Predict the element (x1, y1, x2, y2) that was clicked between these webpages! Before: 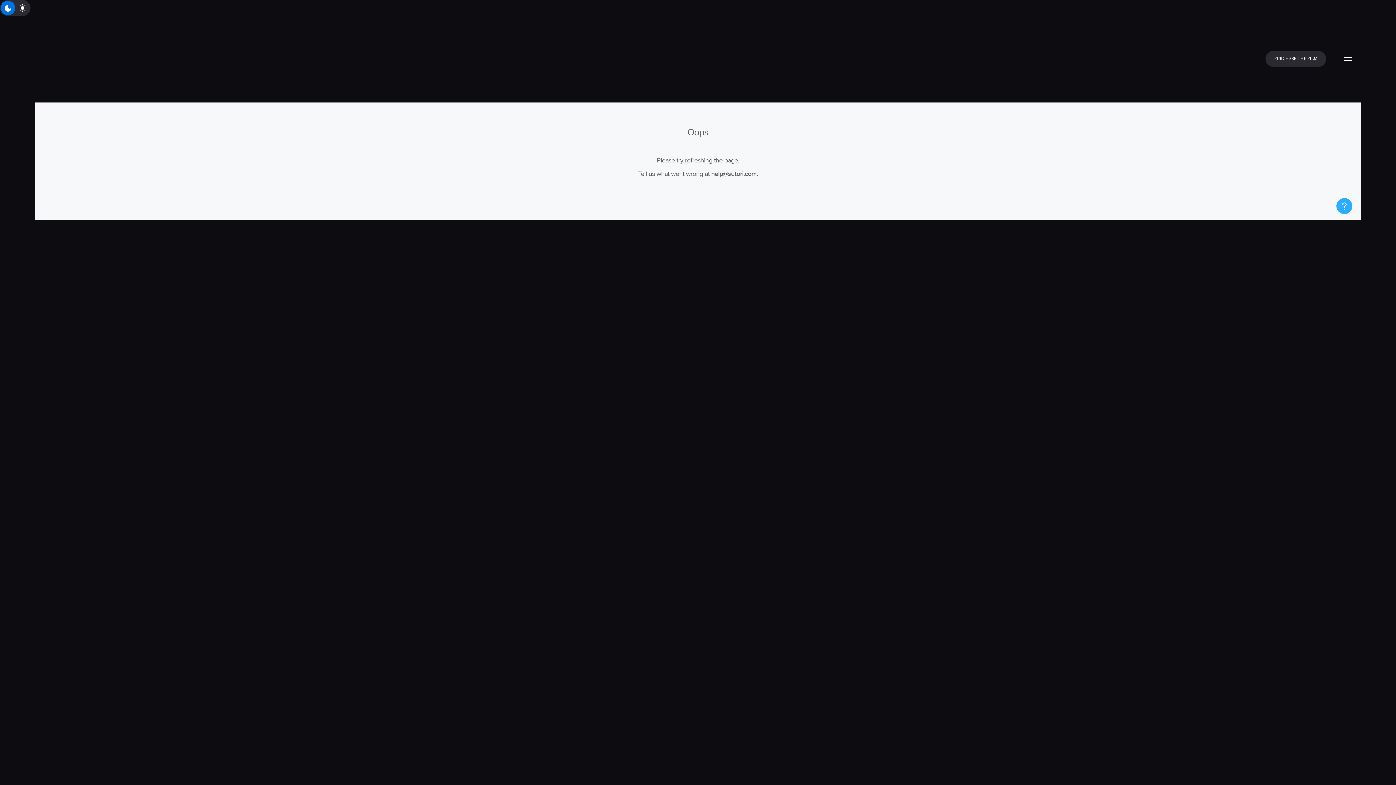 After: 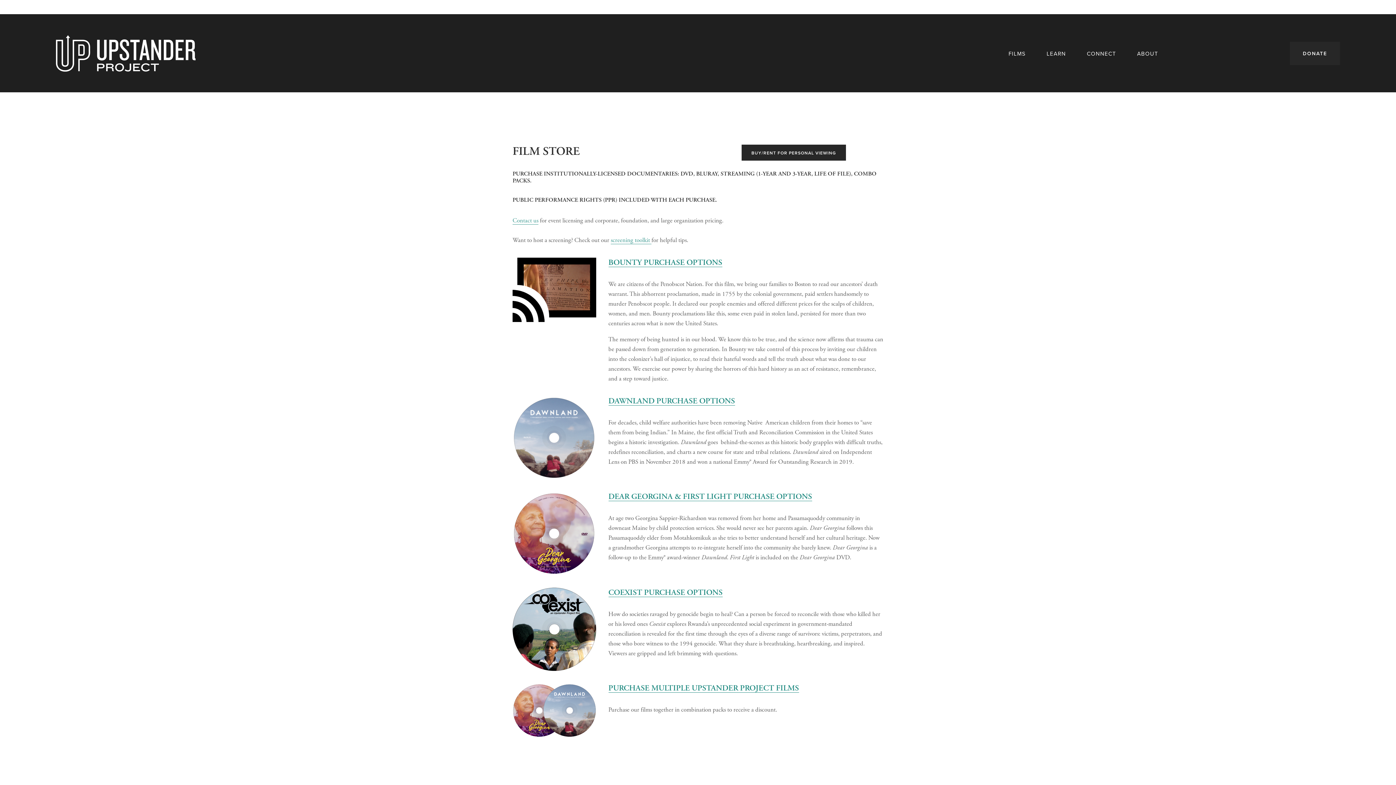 Action: bbox: (1265, 50, 1326, 66) label: PURCHASE THE FILM